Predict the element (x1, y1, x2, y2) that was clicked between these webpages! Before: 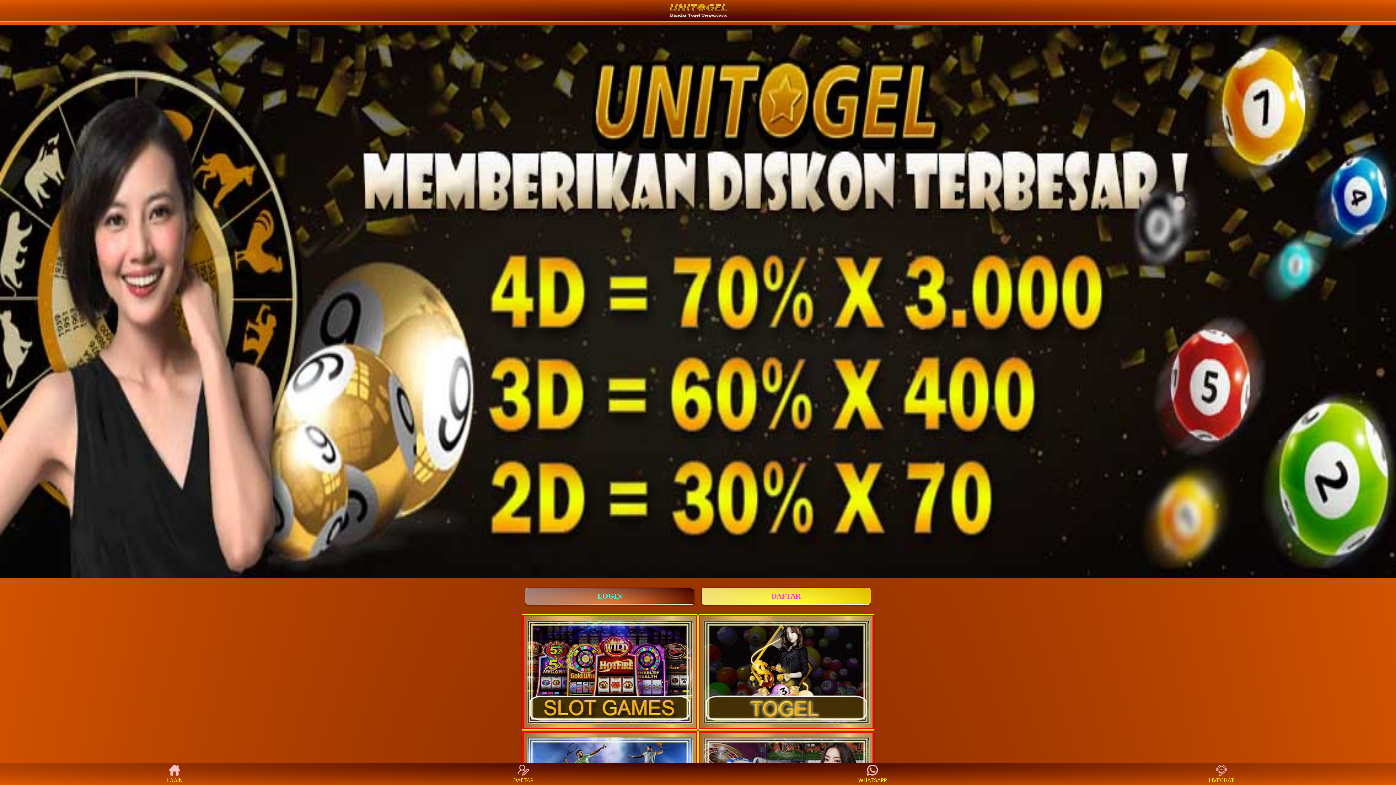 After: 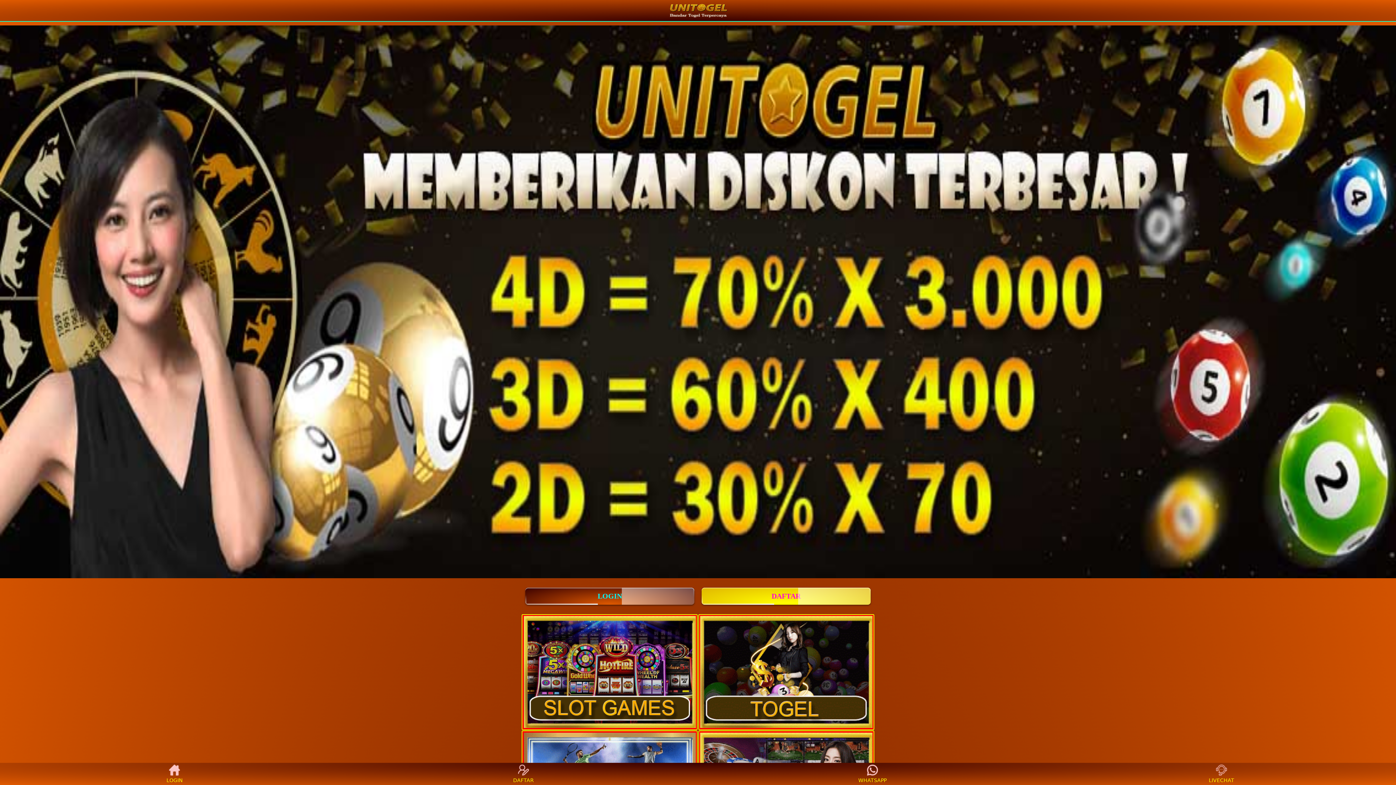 Action: label: LOGIN bbox: (160, 765, 188, 783)